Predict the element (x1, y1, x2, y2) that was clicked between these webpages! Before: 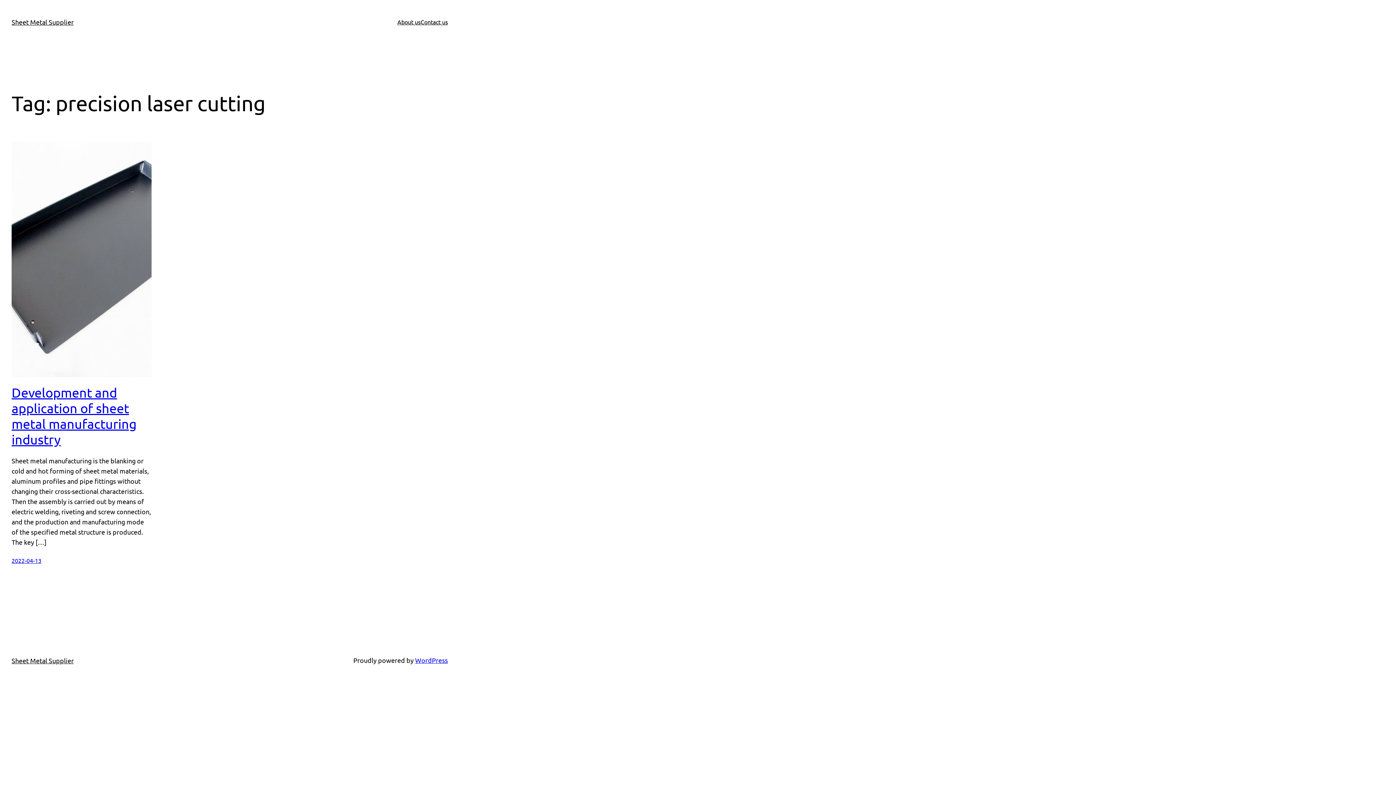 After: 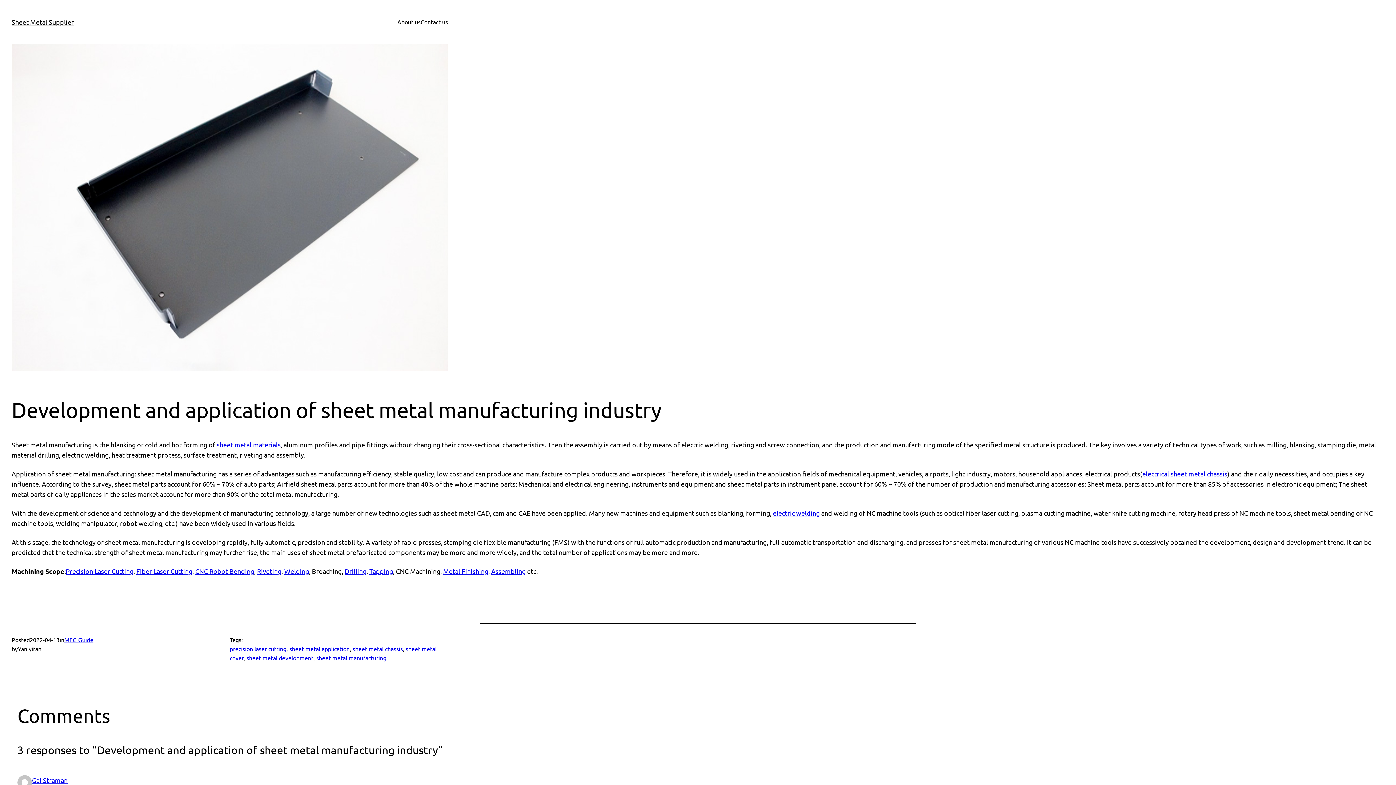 Action: label: 2022-04-13 bbox: (11, 557, 41, 564)